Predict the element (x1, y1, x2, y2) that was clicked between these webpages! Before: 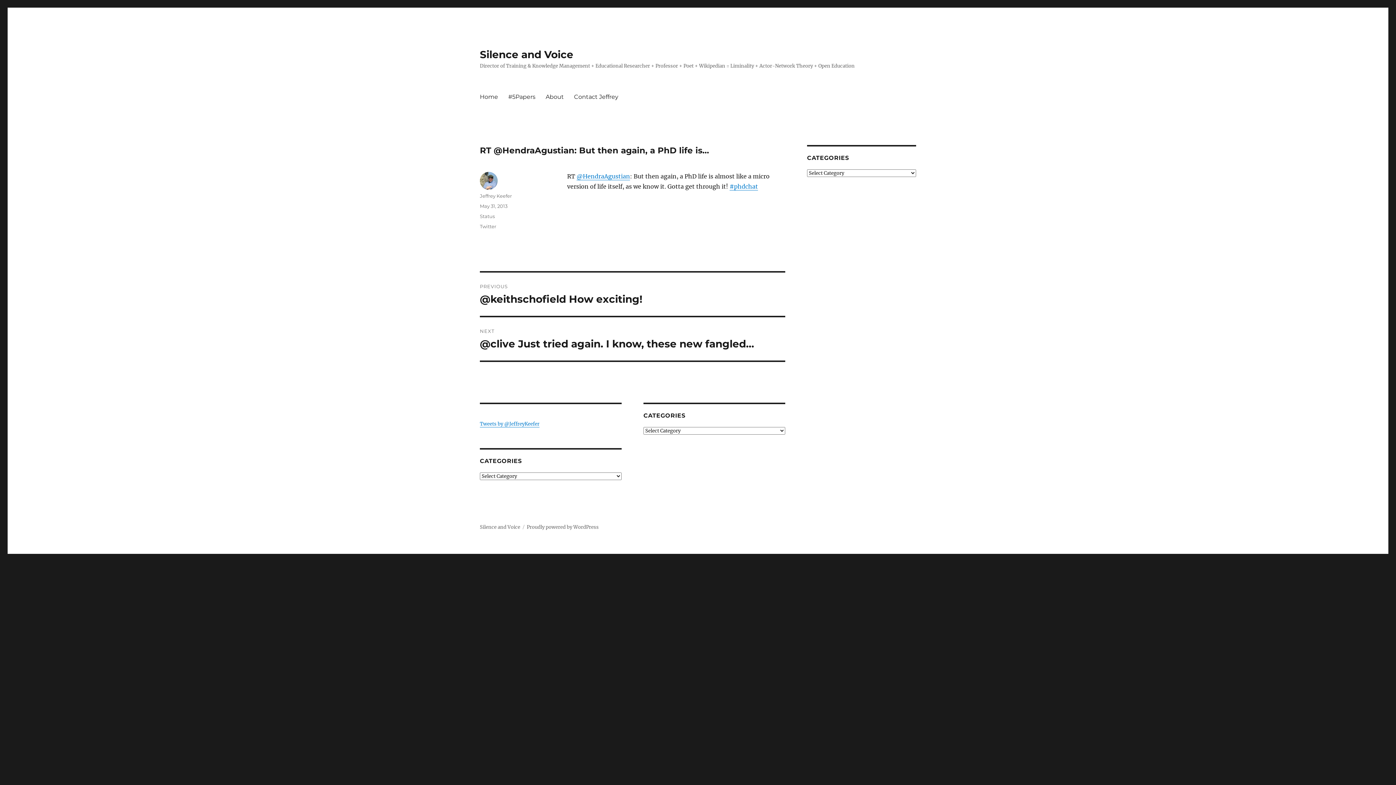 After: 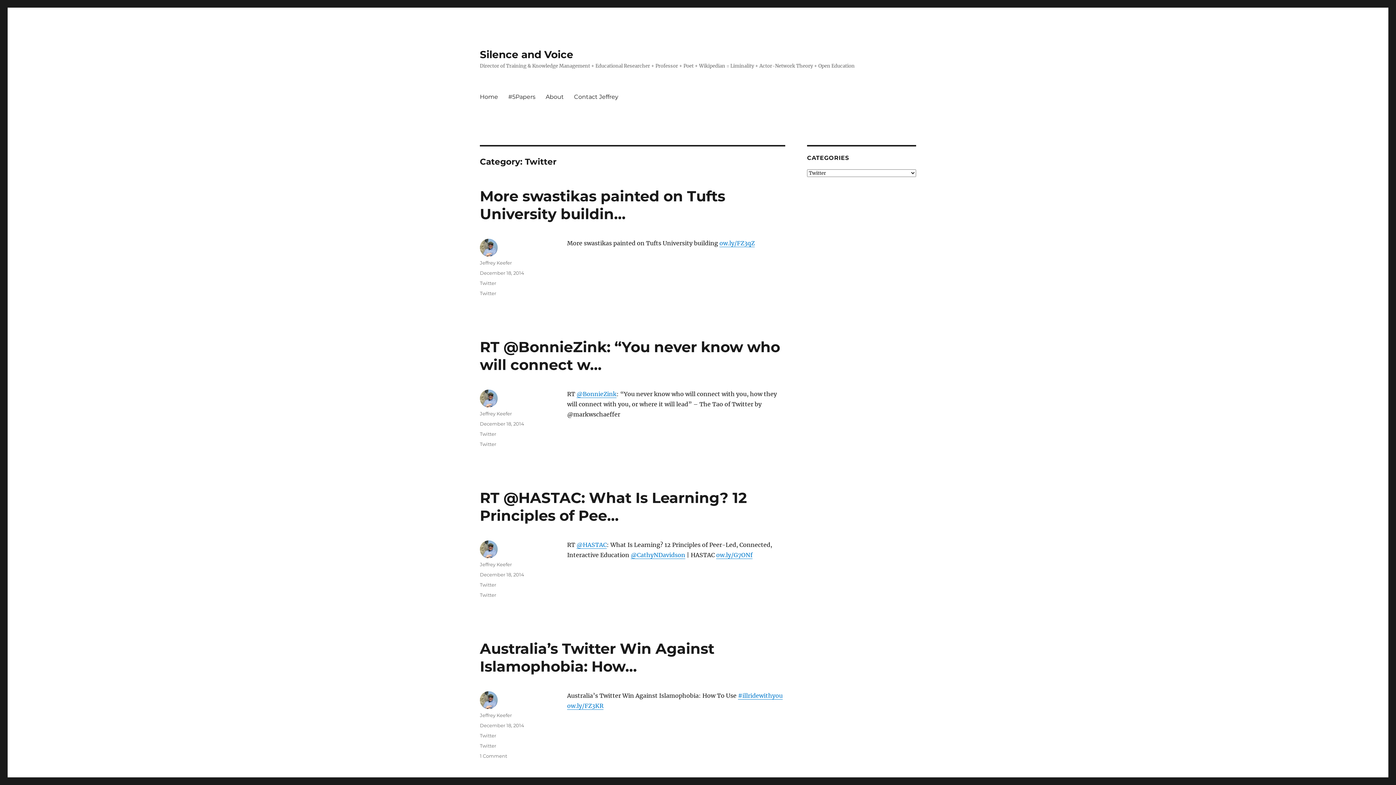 Action: label: Twitter bbox: (480, 223, 496, 229)